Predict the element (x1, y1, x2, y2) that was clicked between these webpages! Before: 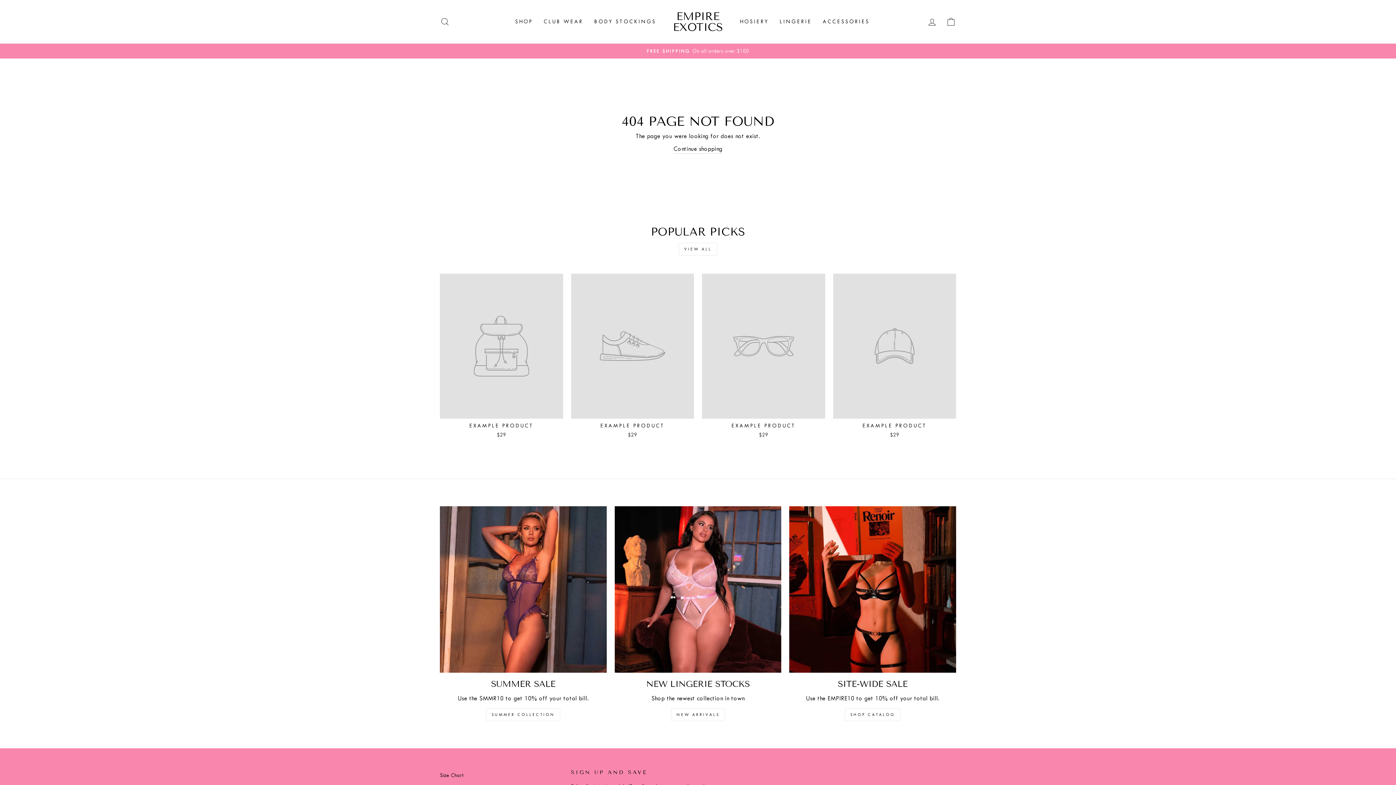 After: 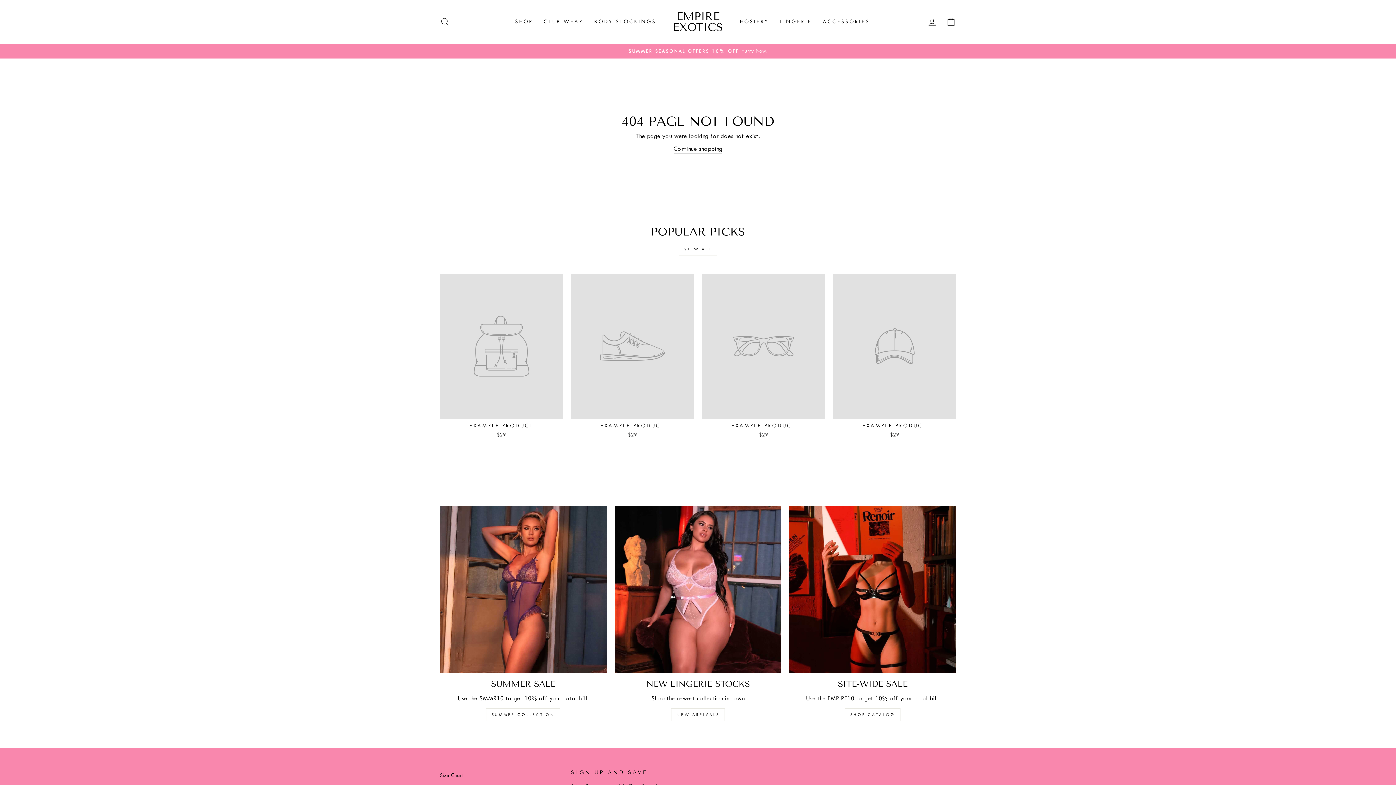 Action: bbox: (702, 273, 825, 440) label: EXAMPLE PRODUCT
$29